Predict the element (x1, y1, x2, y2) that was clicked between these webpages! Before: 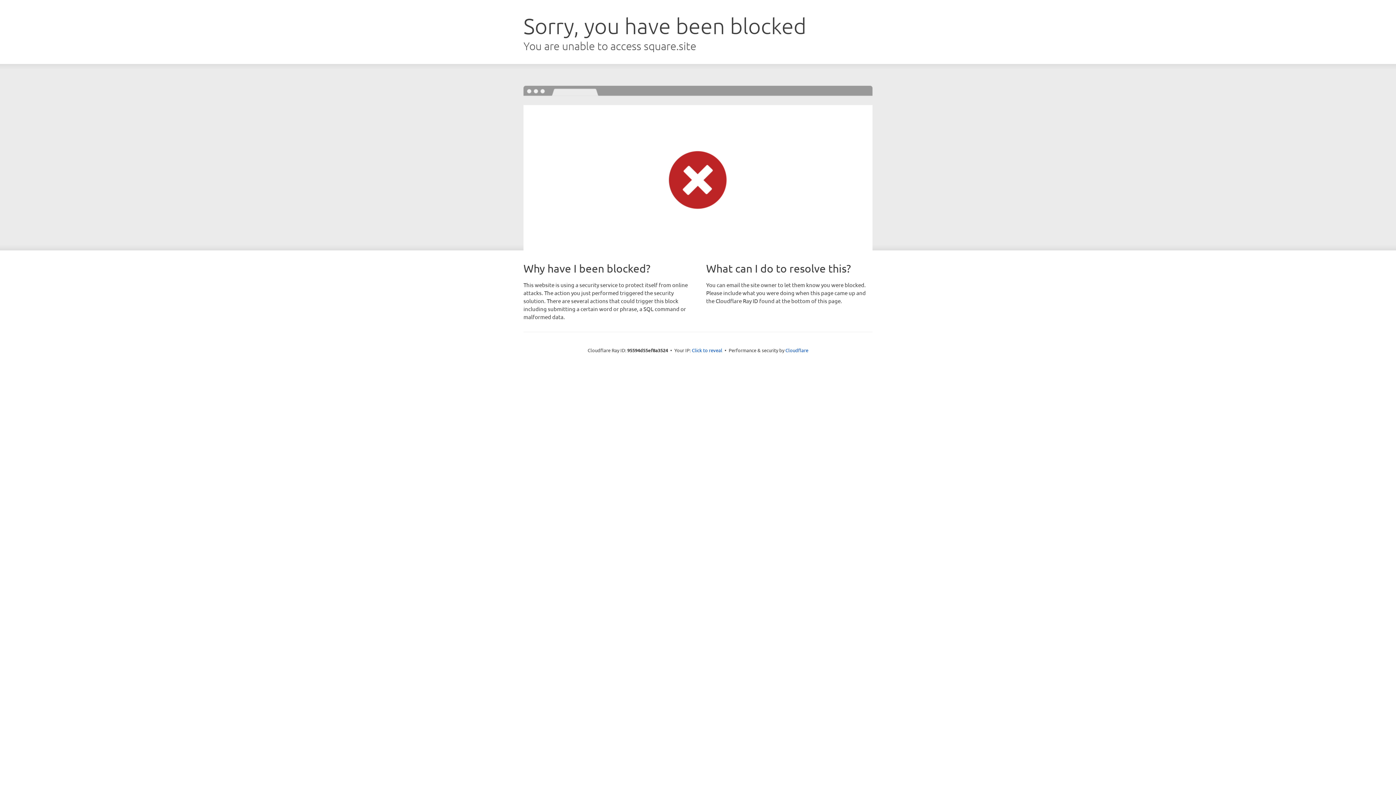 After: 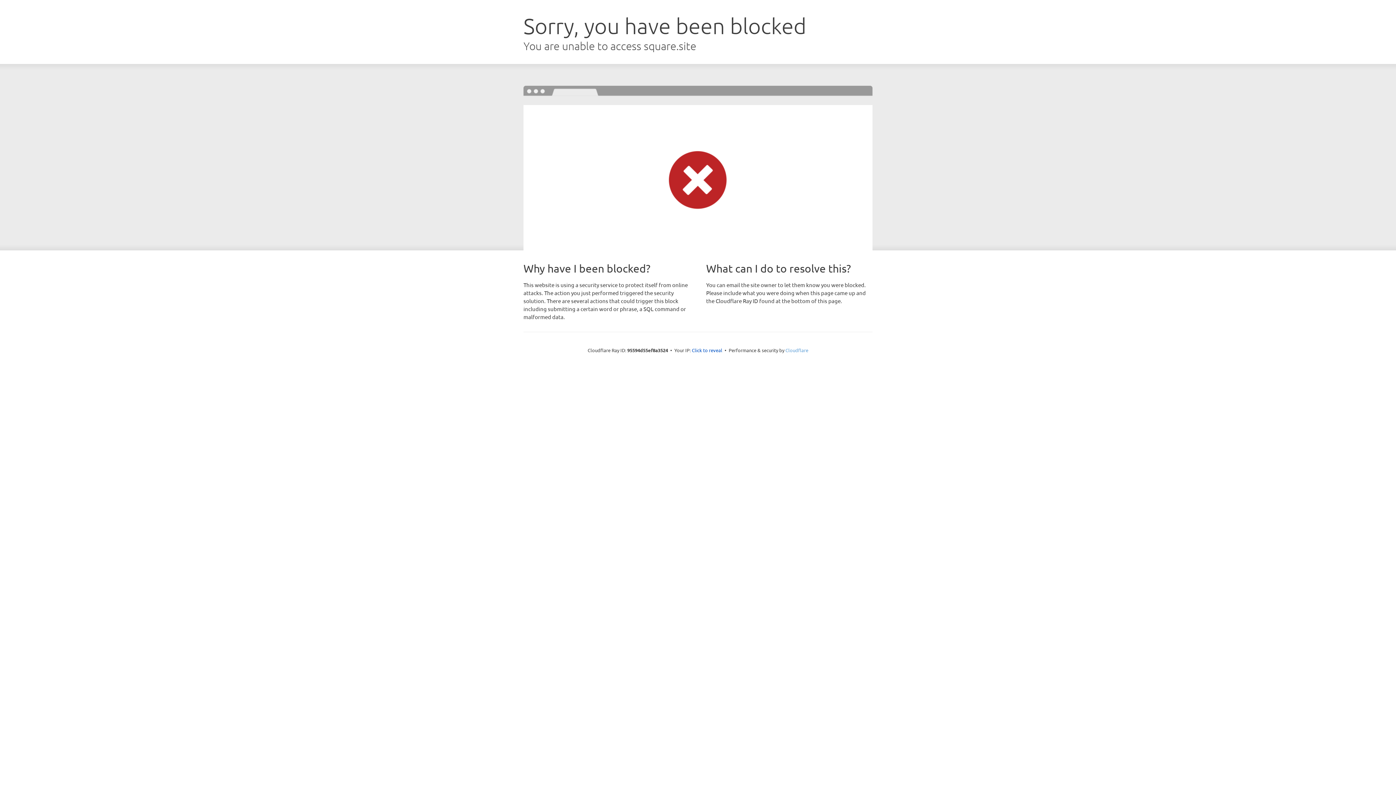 Action: label: Cloudflare bbox: (785, 347, 808, 353)